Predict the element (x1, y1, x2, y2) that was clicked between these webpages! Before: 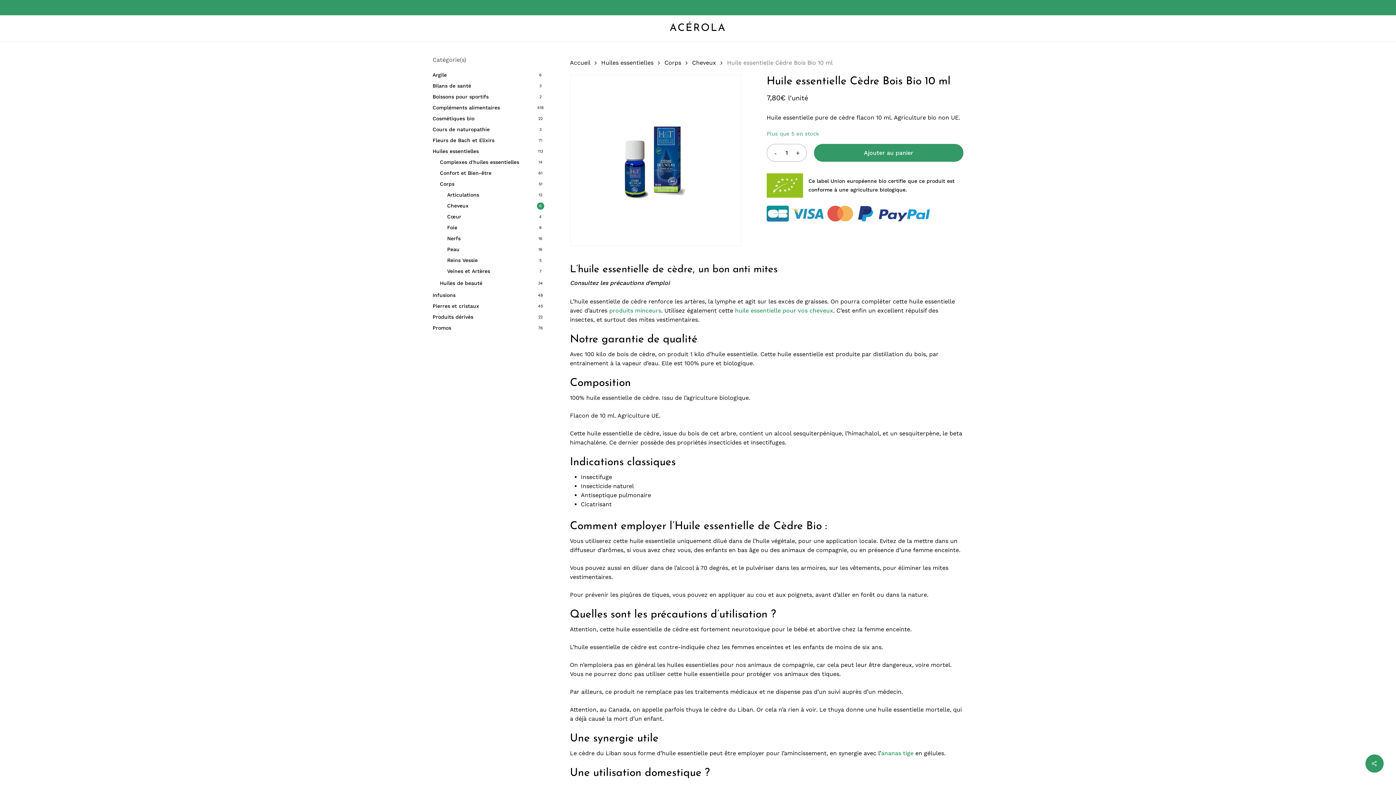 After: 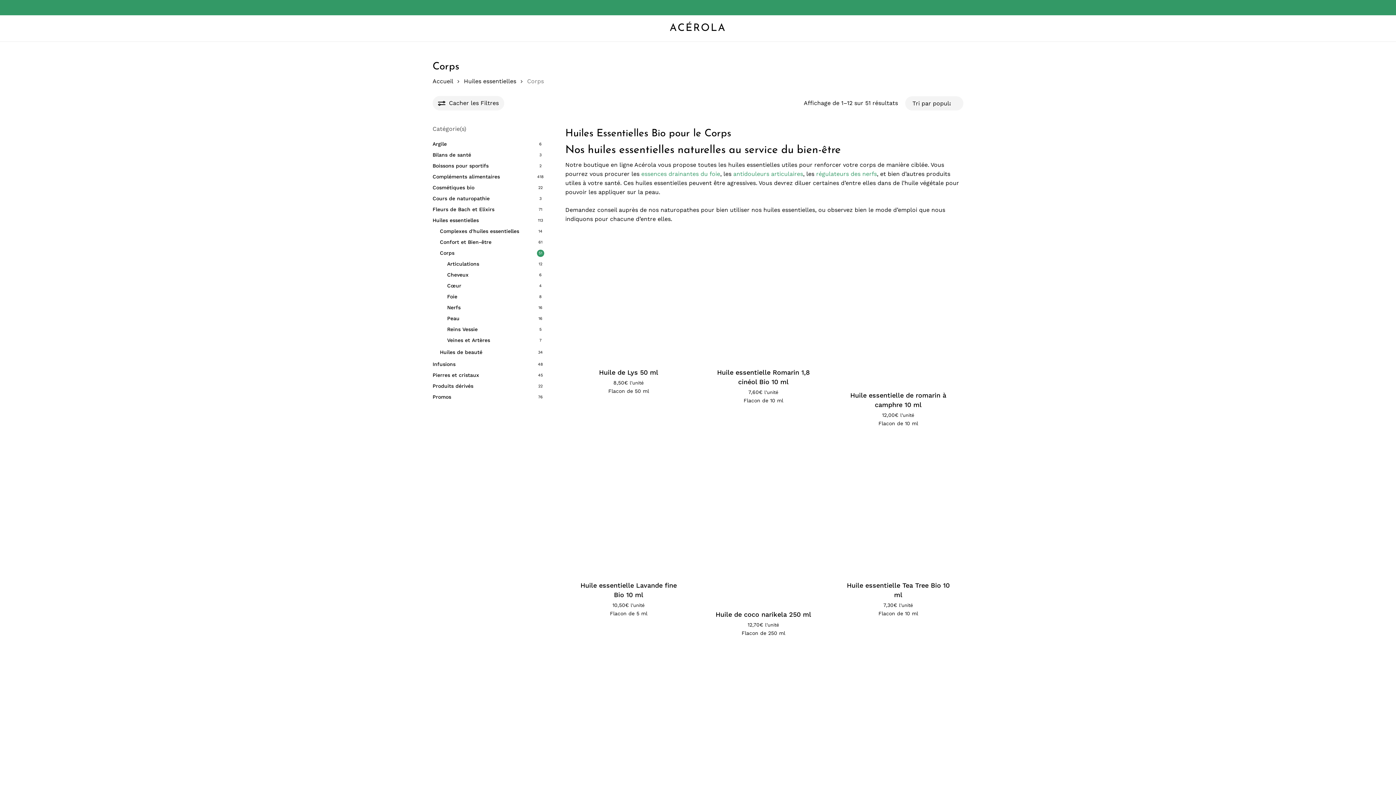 Action: bbox: (440, 179, 544, 188) label: Corps